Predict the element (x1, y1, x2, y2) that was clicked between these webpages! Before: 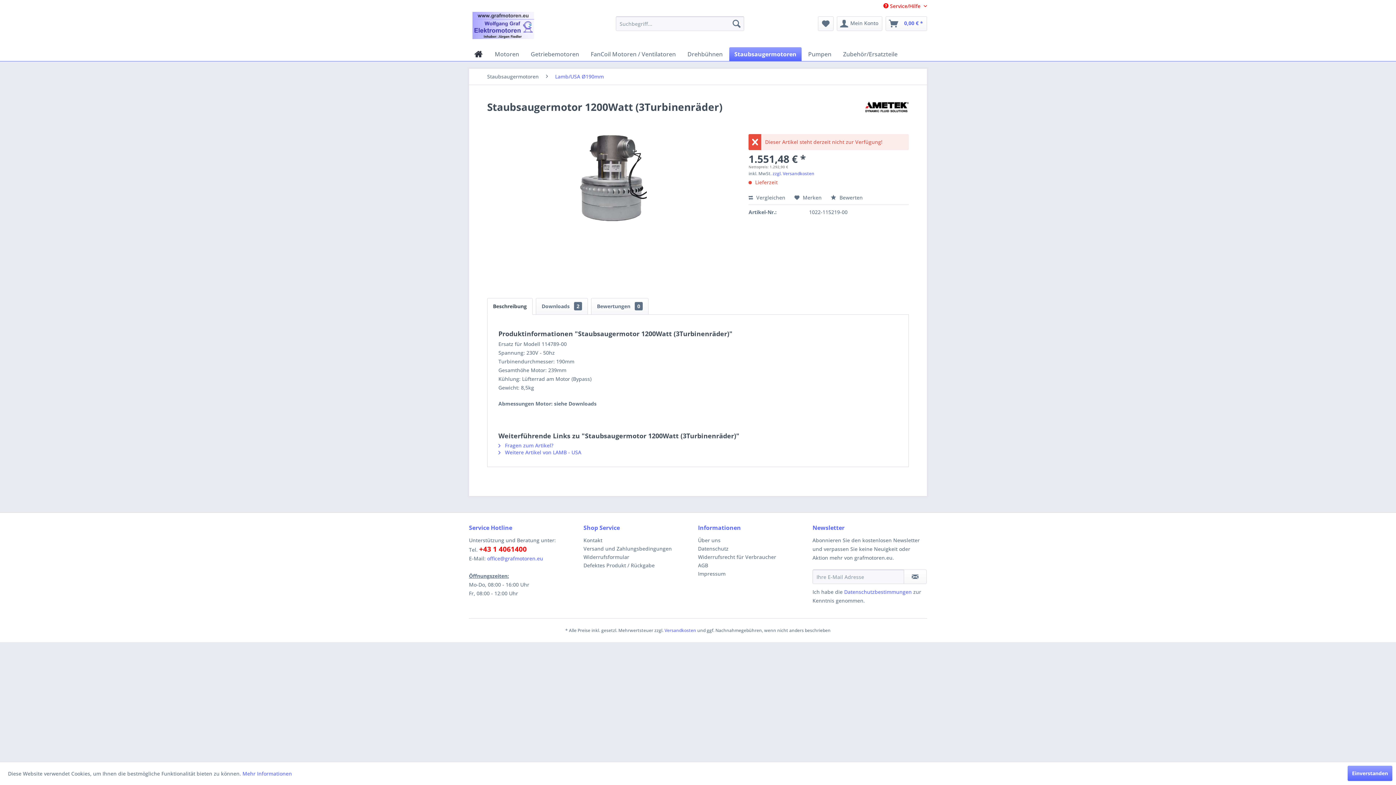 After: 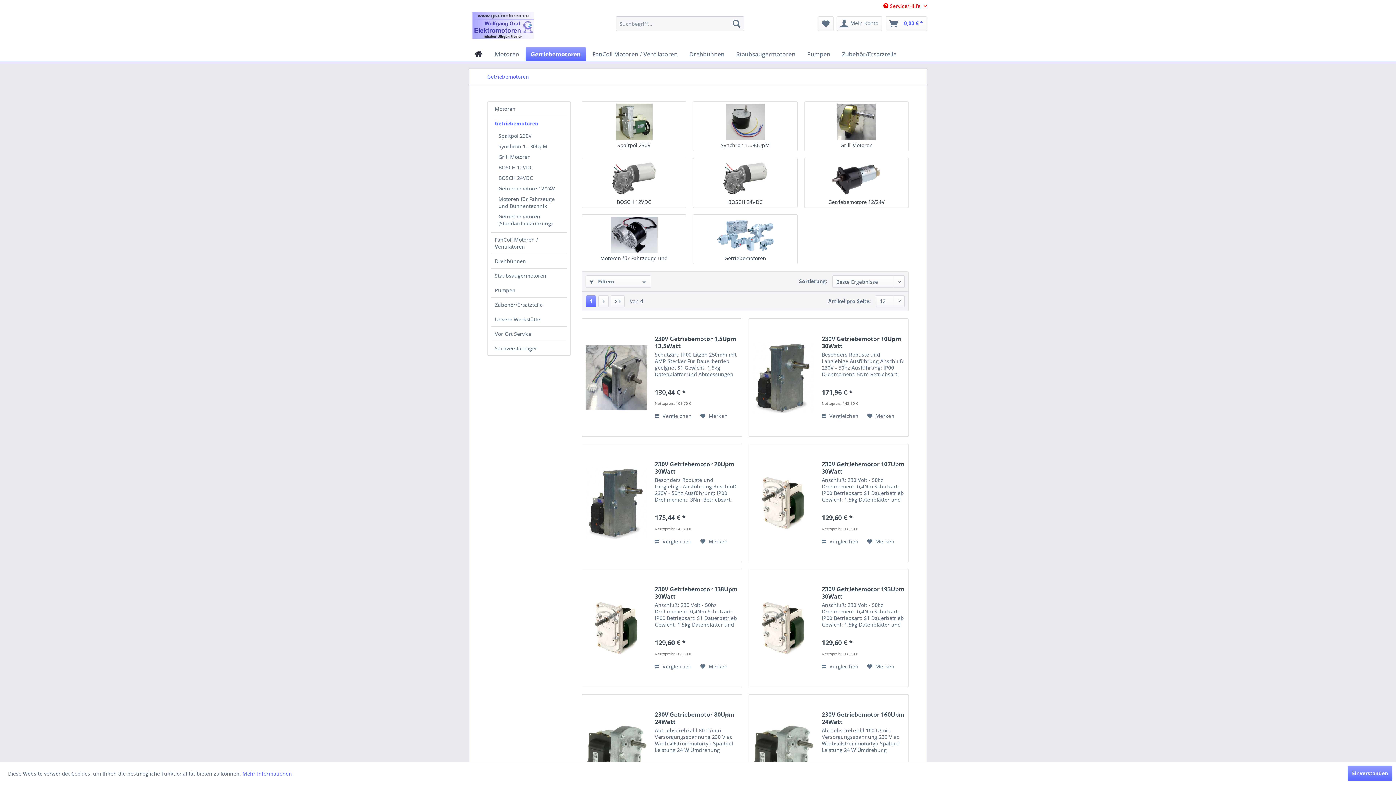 Action: label: Getriebemotoren bbox: (525, 47, 584, 61)